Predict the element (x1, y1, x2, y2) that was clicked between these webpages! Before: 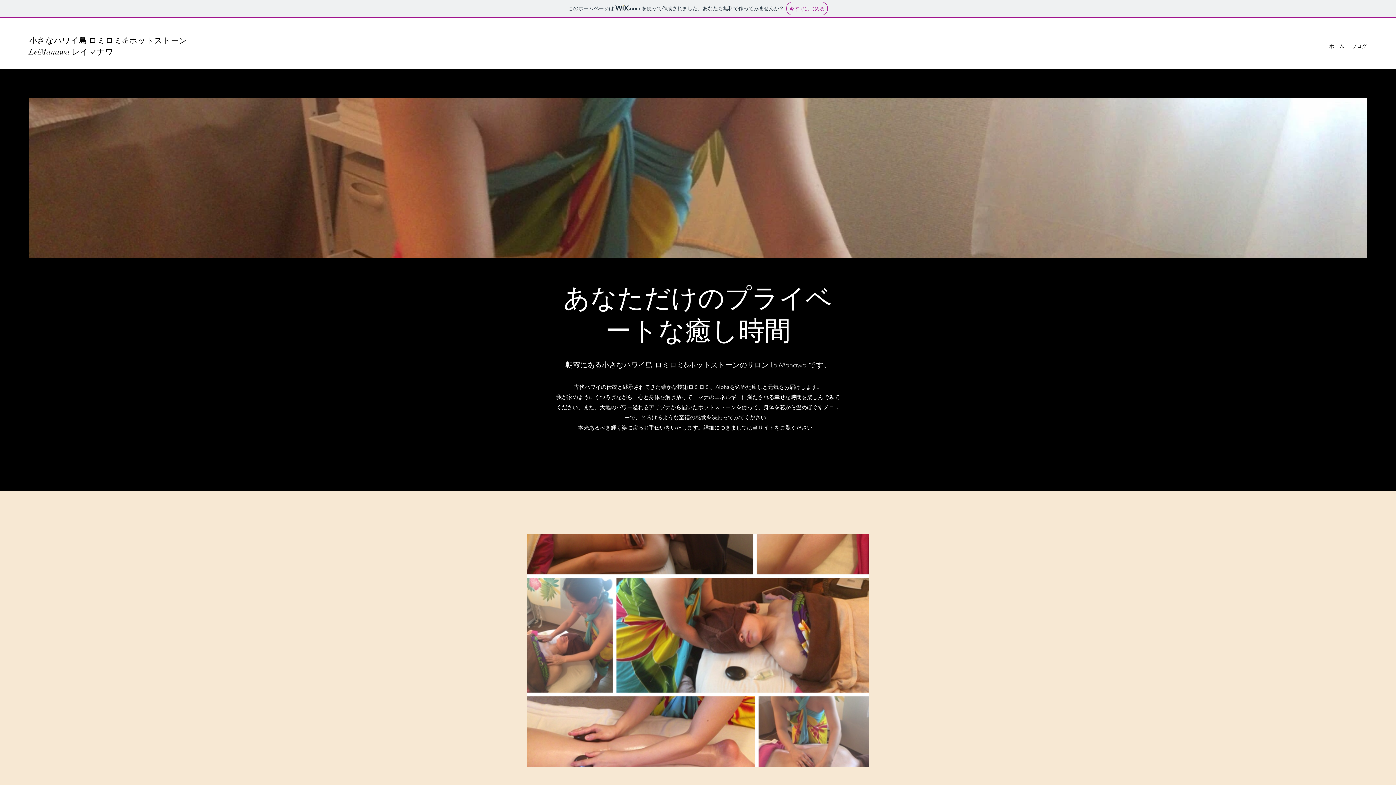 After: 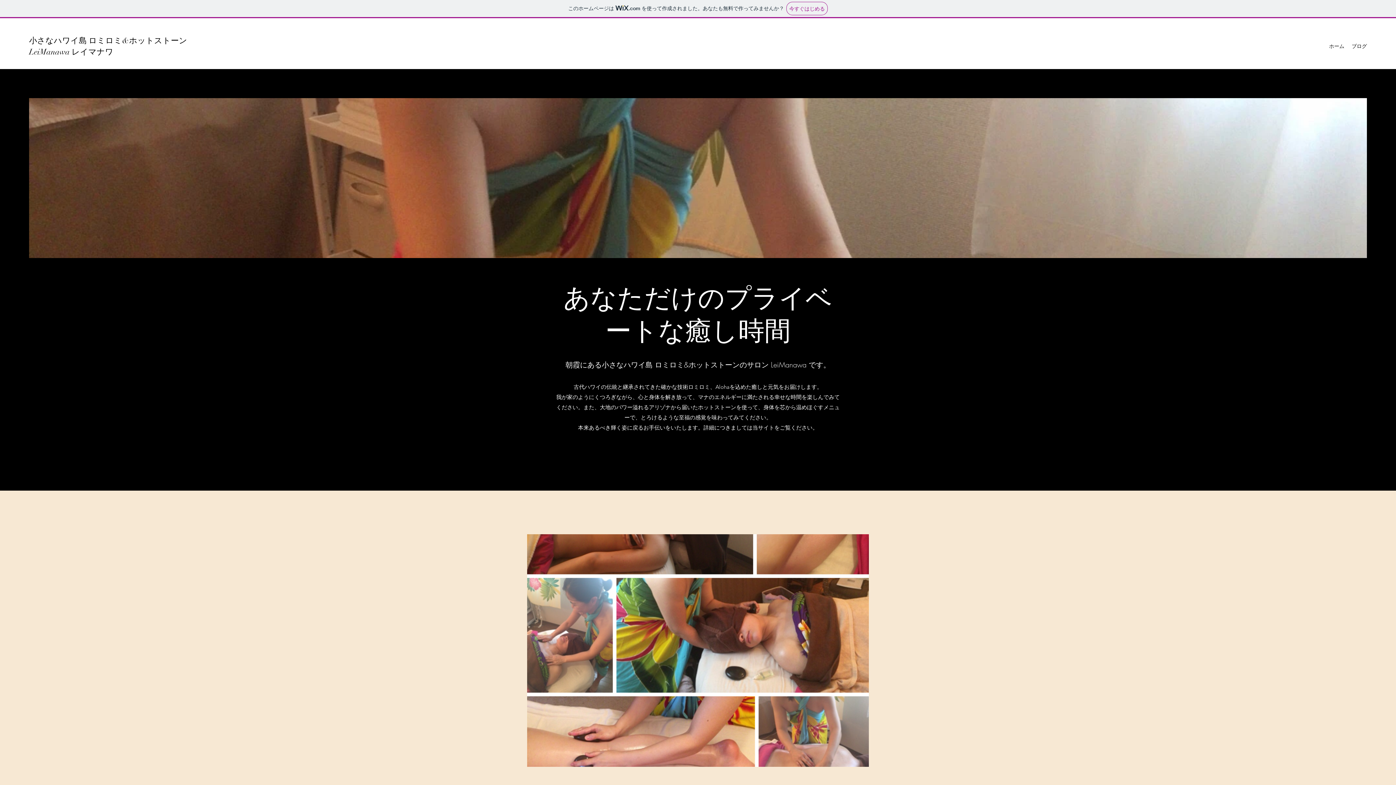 Action: bbox: (1325, 40, 1348, 51) label: ホーム